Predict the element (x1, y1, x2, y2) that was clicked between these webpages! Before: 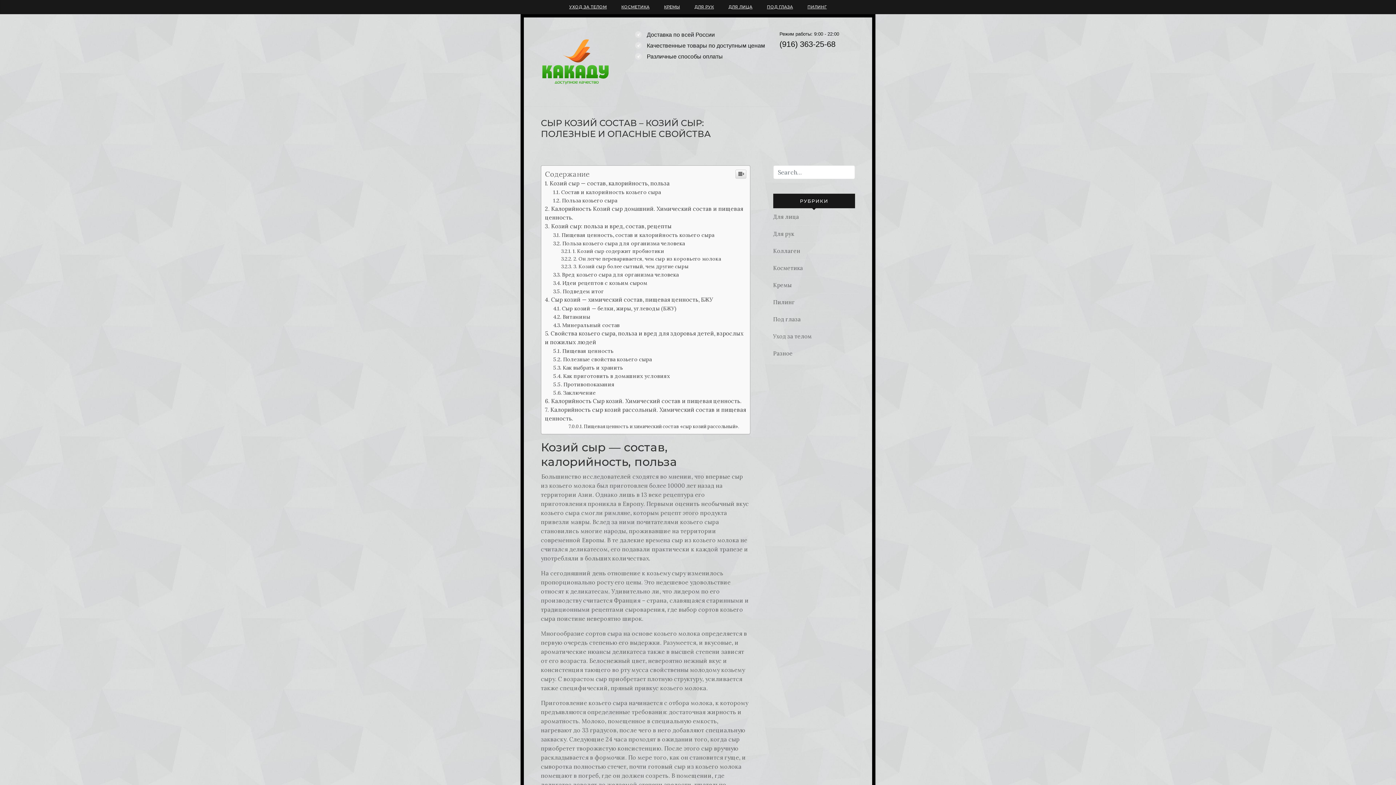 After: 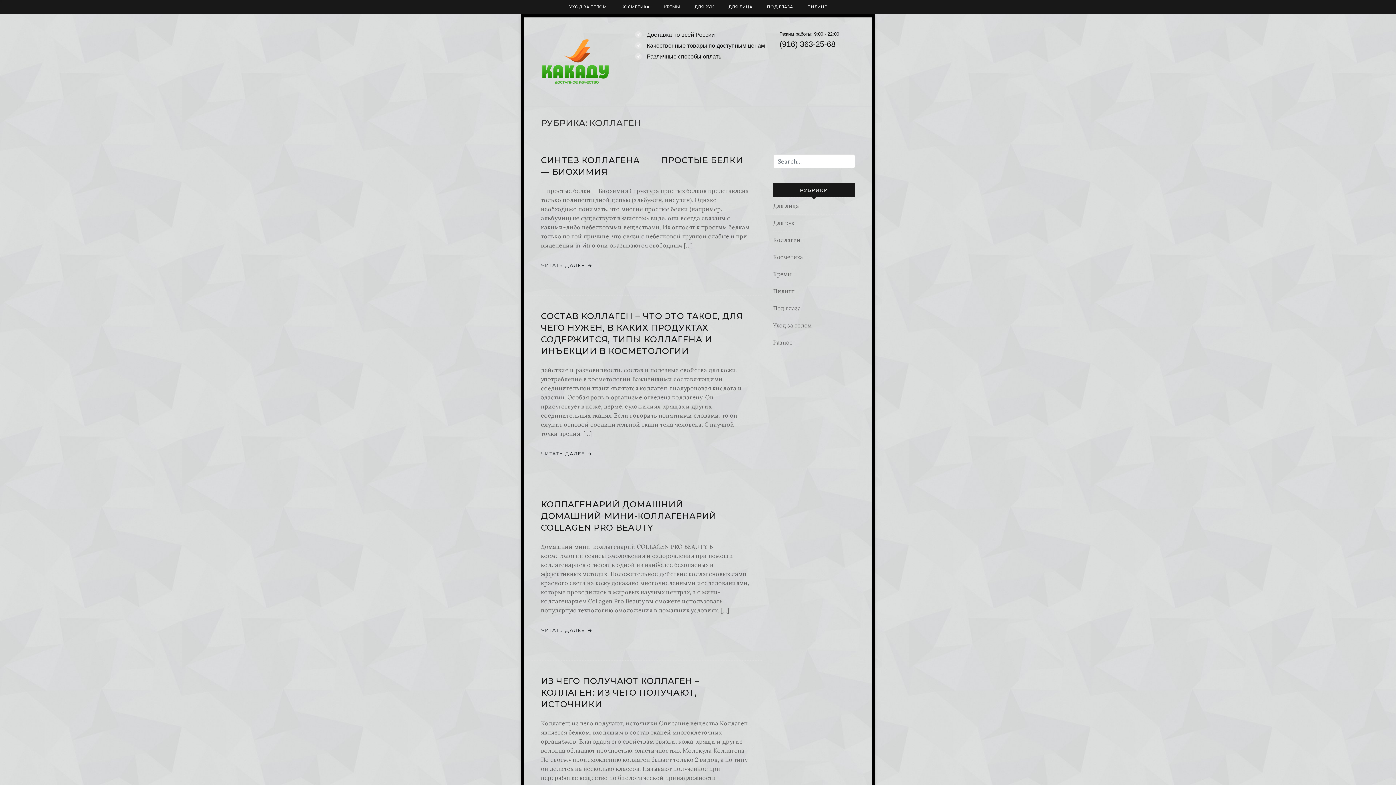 Action: bbox: (773, 500, 800, 506) label: Коллаген